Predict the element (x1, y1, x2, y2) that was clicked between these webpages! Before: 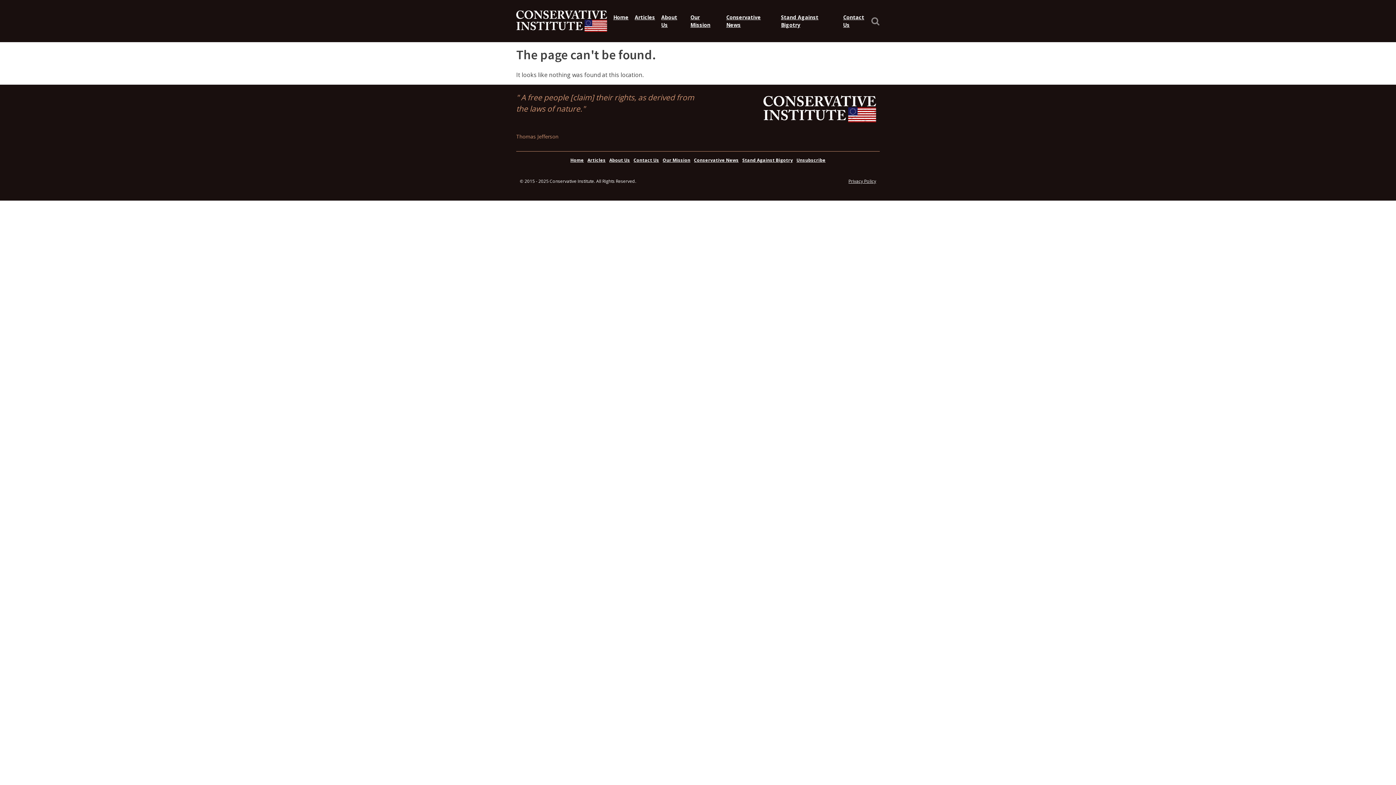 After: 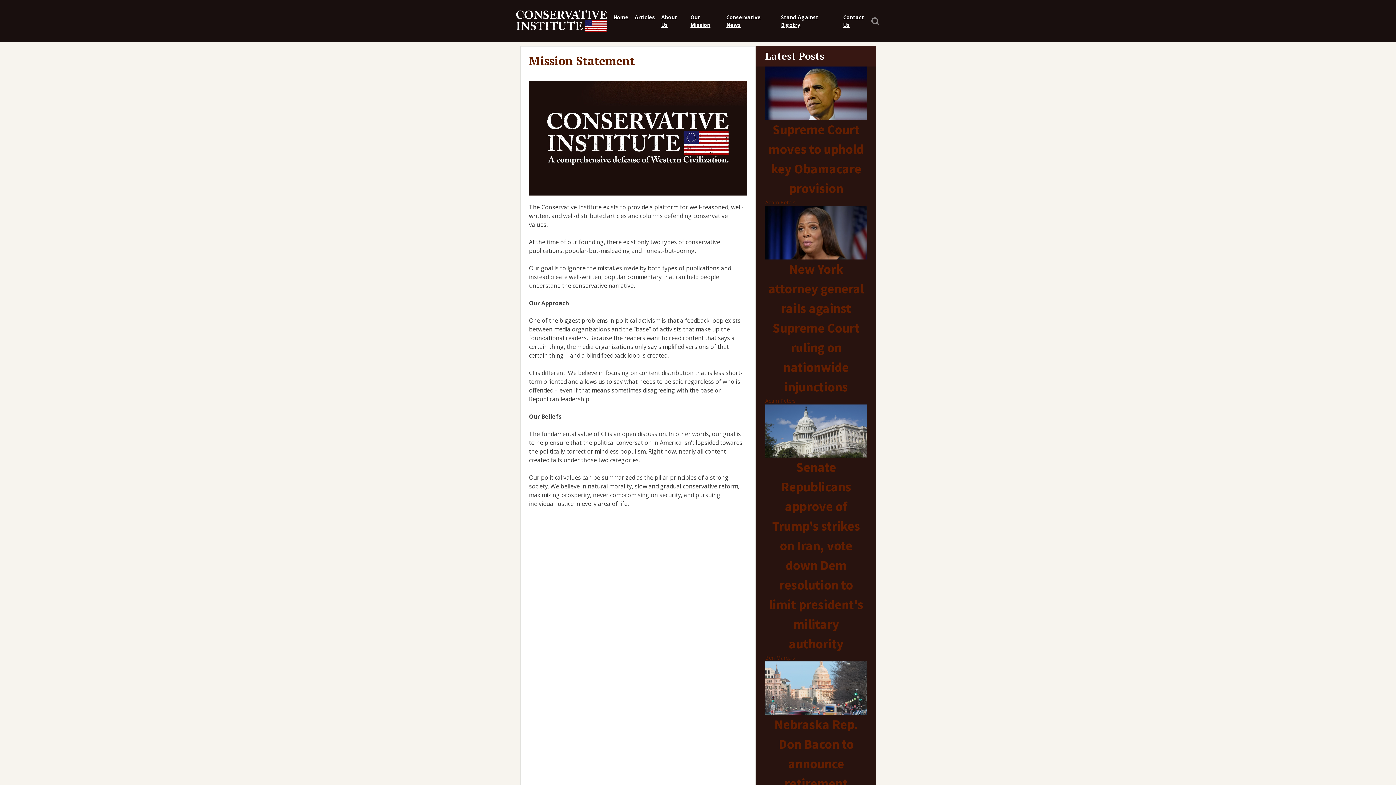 Action: label: Our Mission bbox: (684, 6, 720, 36)